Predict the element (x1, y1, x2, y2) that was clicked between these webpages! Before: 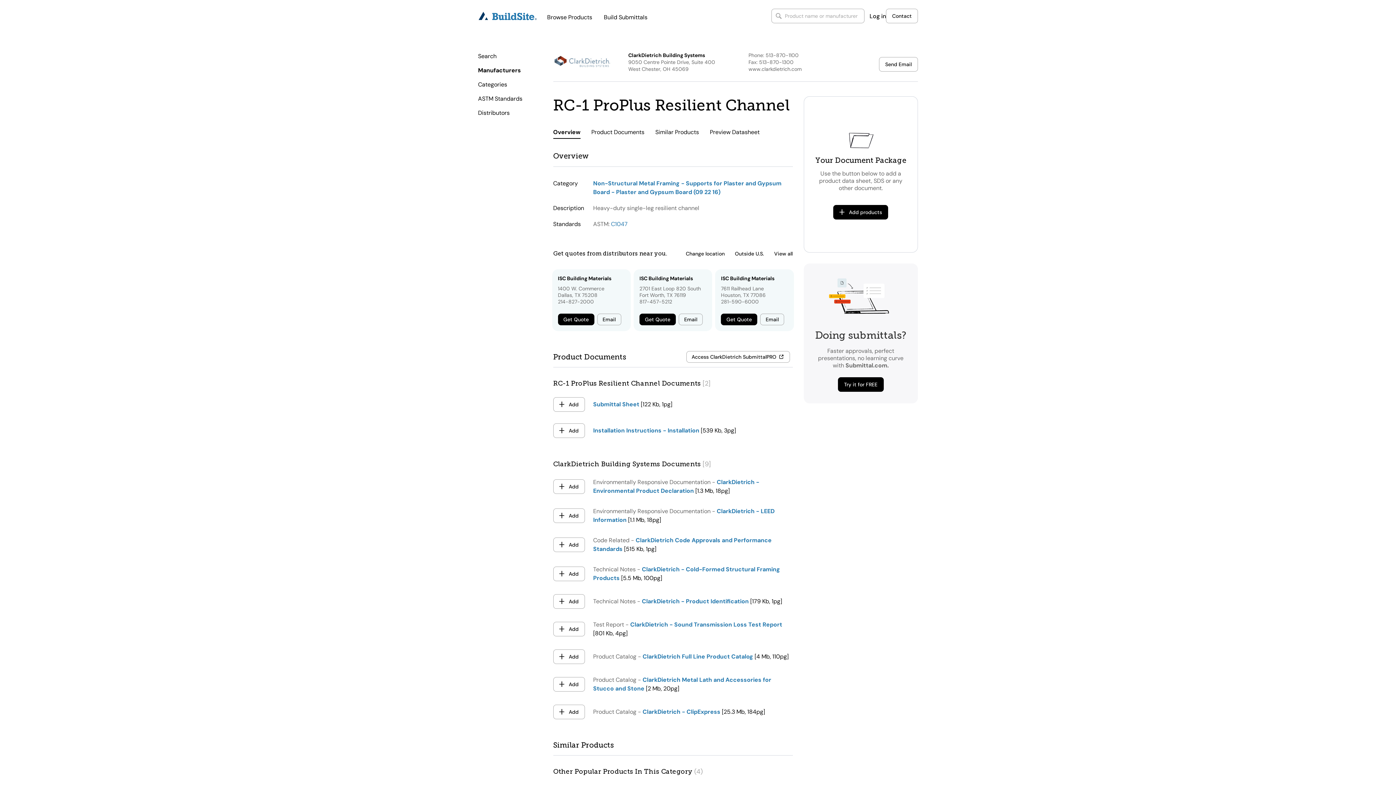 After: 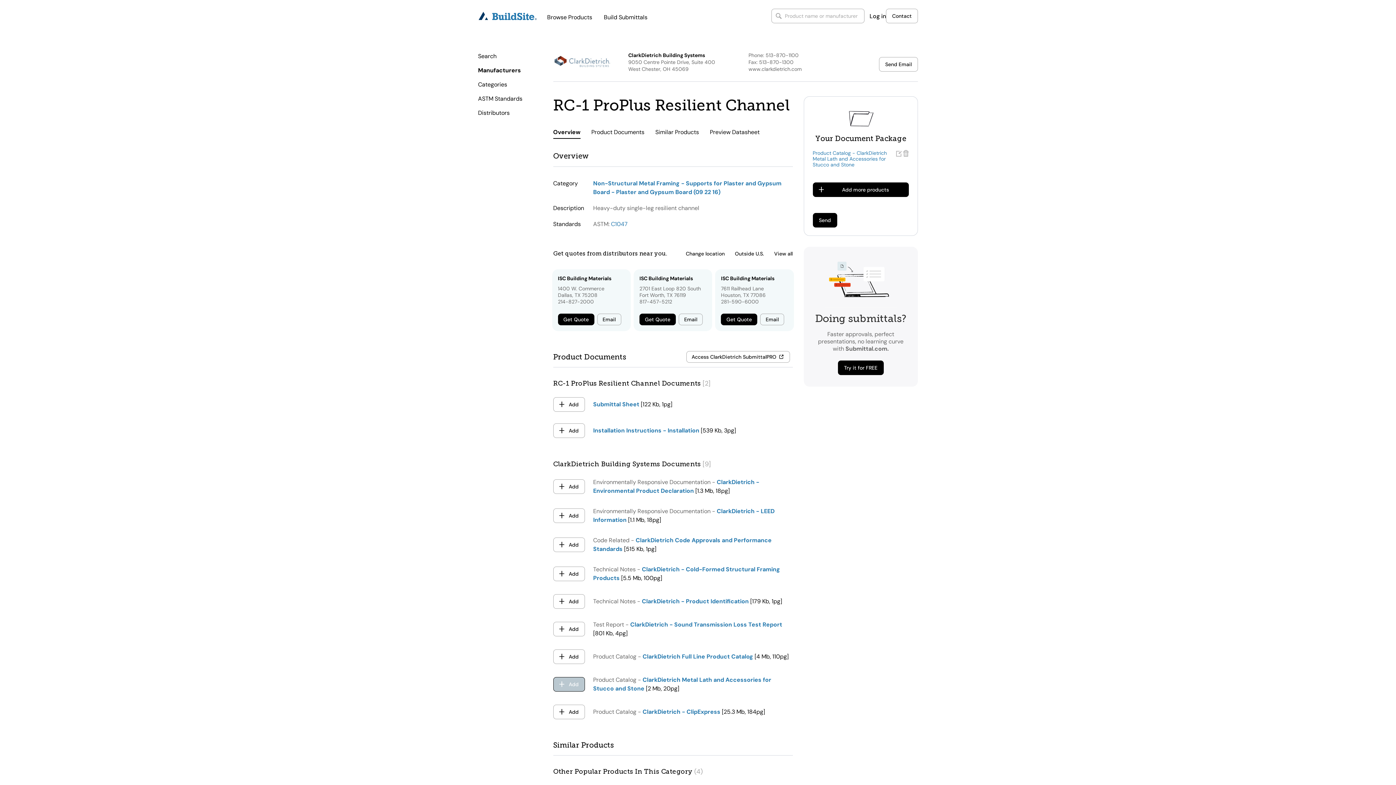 Action: bbox: (553, 677, 584, 692) label: Add